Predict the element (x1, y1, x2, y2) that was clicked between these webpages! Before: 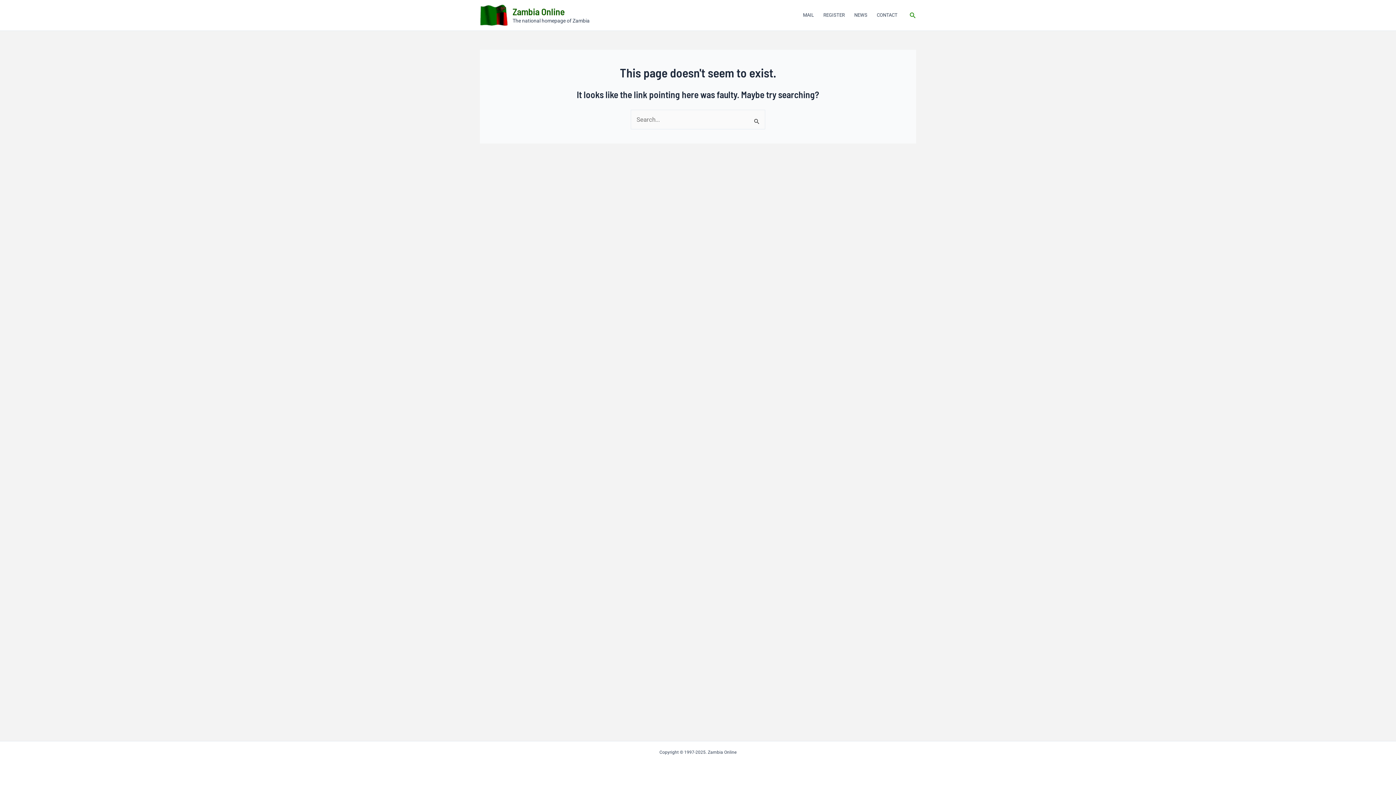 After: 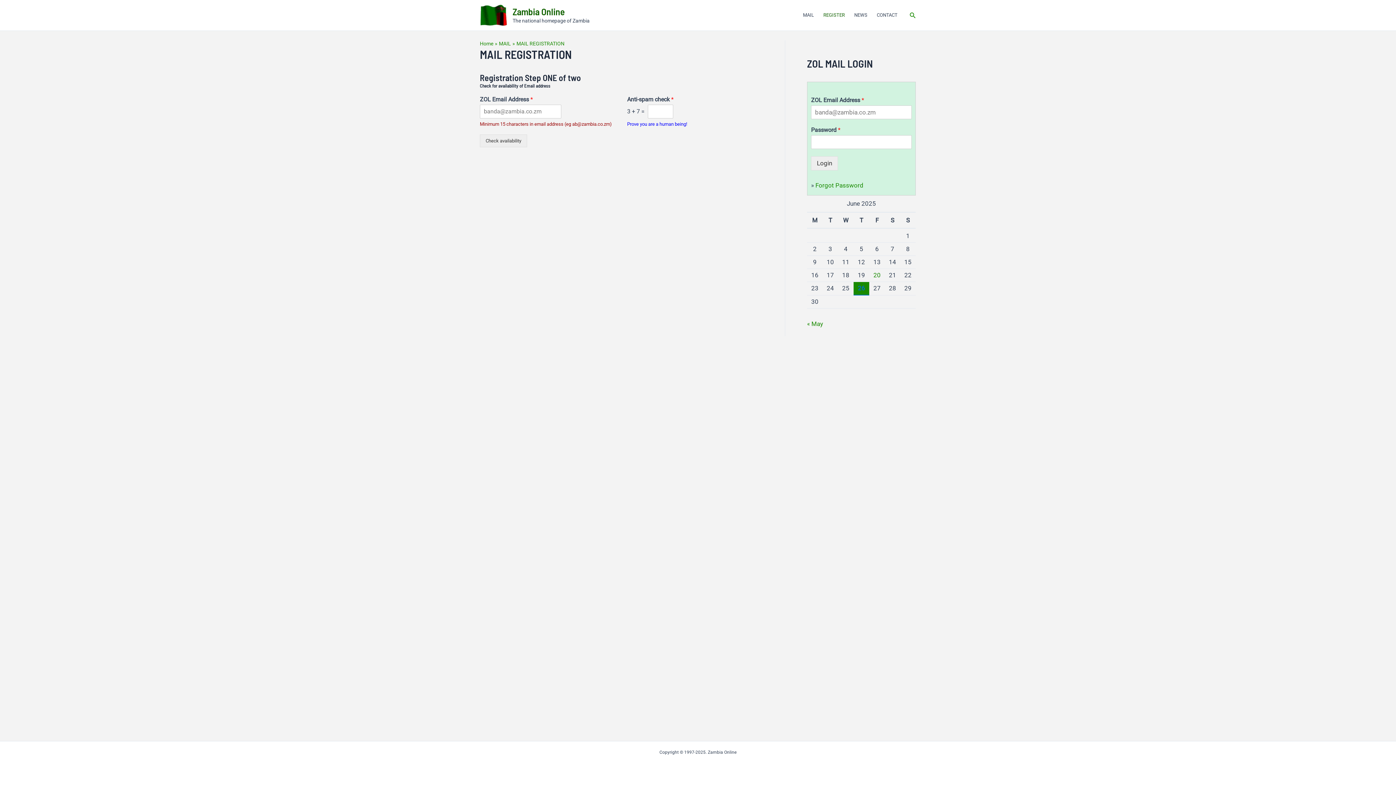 Action: label: REGISTER bbox: (818, 0, 849, 29)